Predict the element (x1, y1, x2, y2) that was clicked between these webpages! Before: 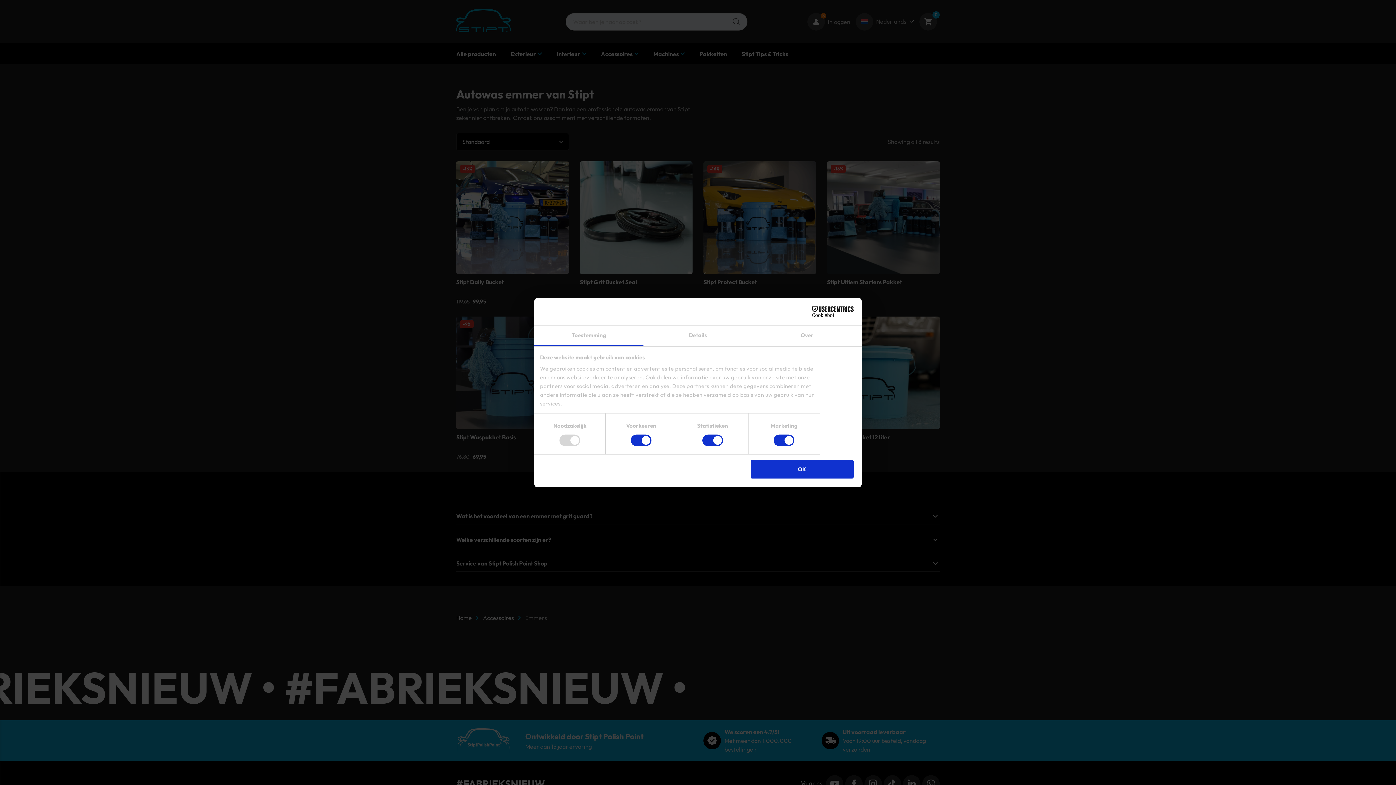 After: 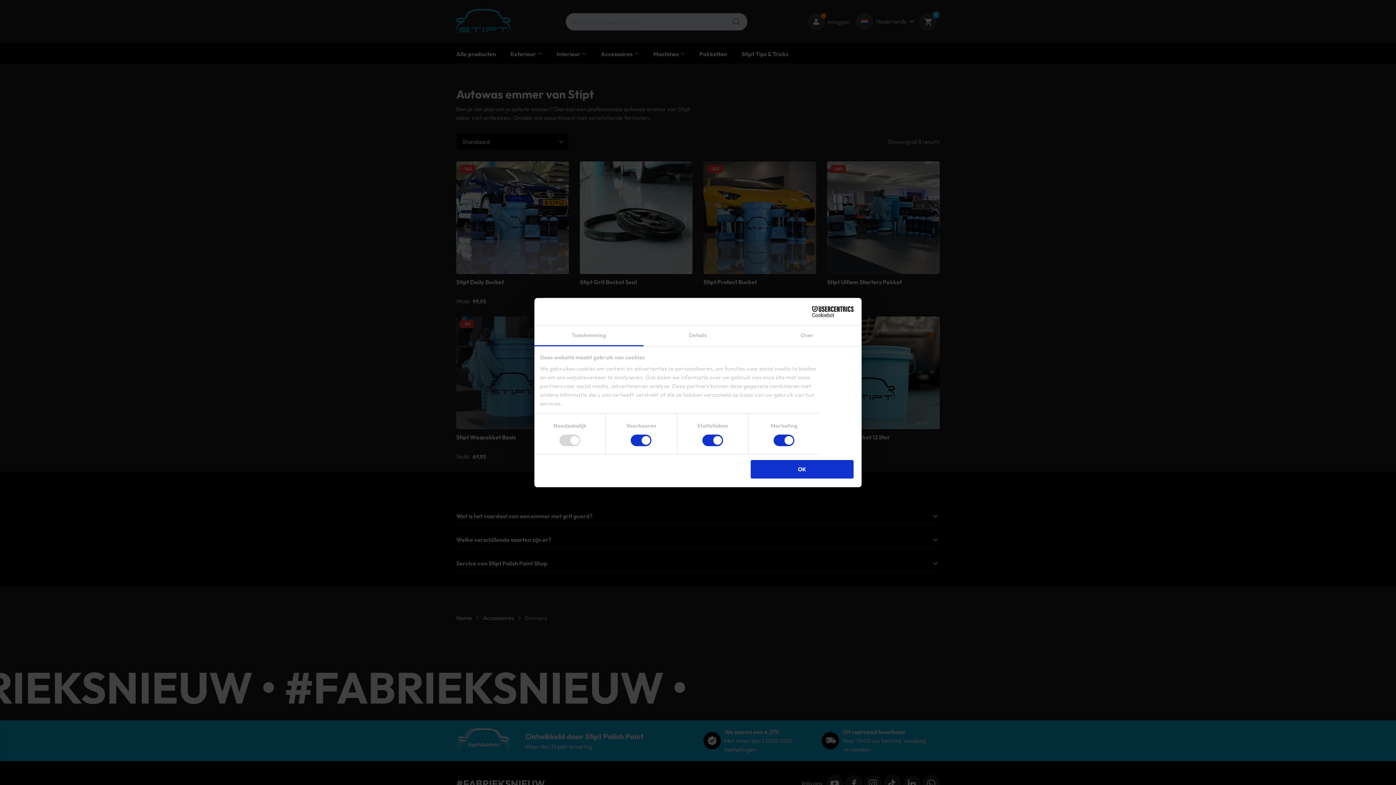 Action: label: Cookiebot - opens in a new window bbox: (790, 306, 853, 317)